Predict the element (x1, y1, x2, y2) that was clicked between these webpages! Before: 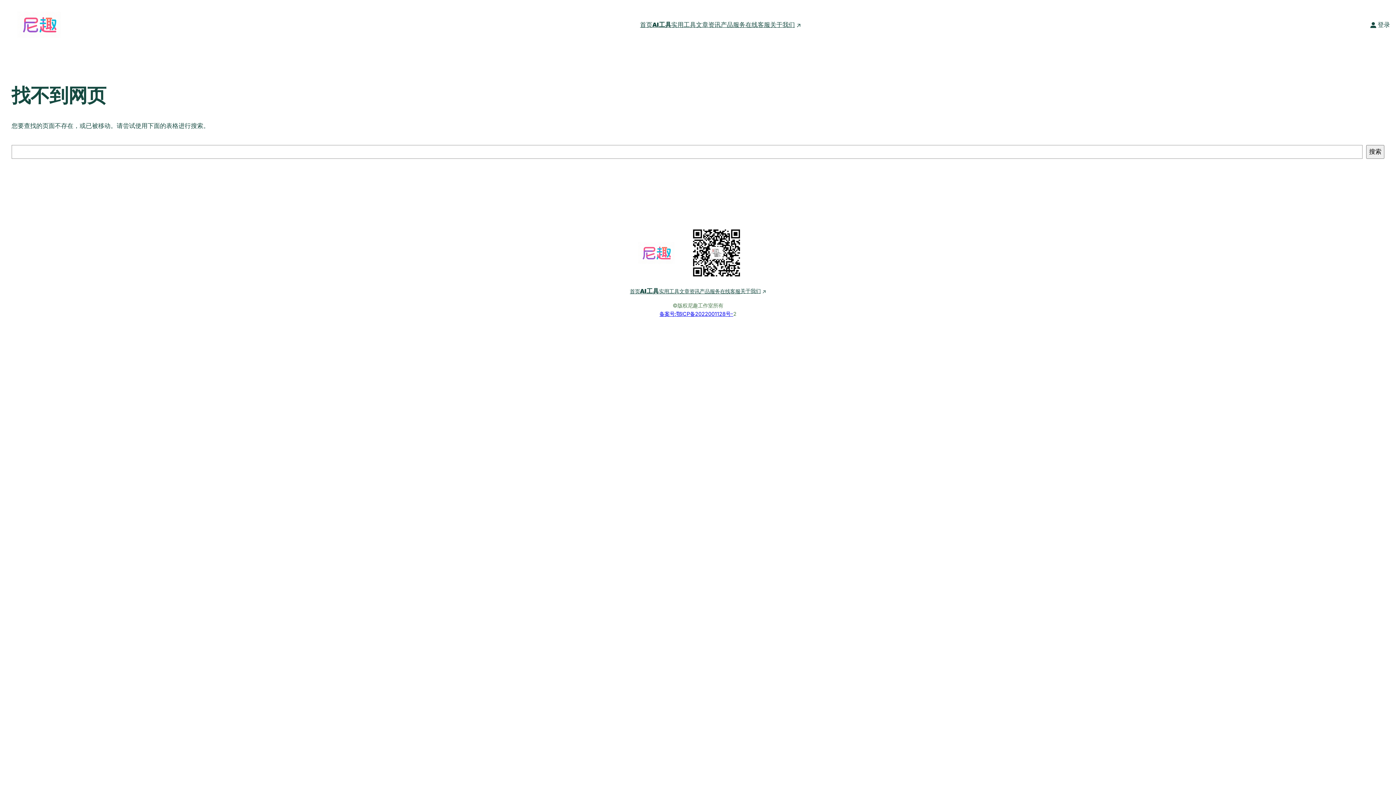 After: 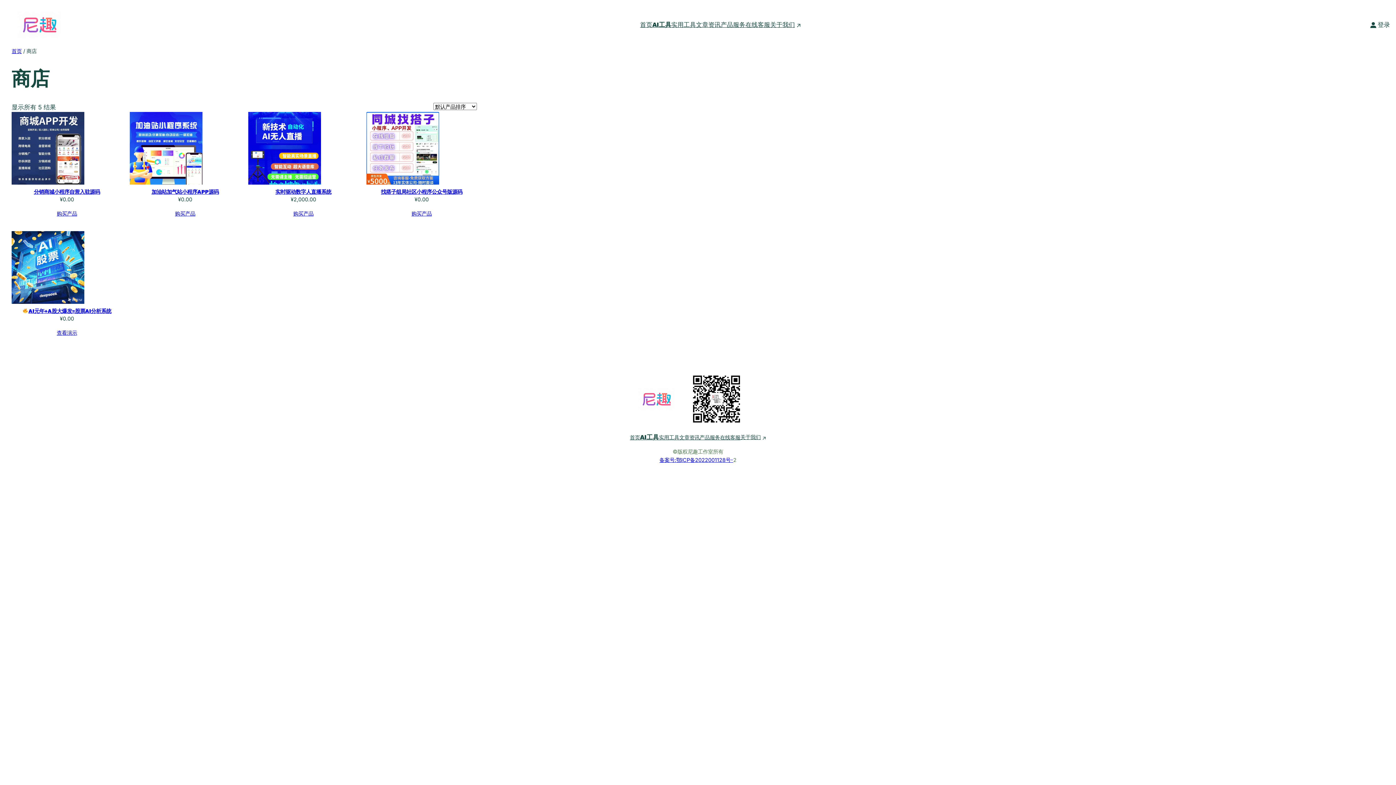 Action: bbox: (699, 287, 720, 295) label: 产品服务